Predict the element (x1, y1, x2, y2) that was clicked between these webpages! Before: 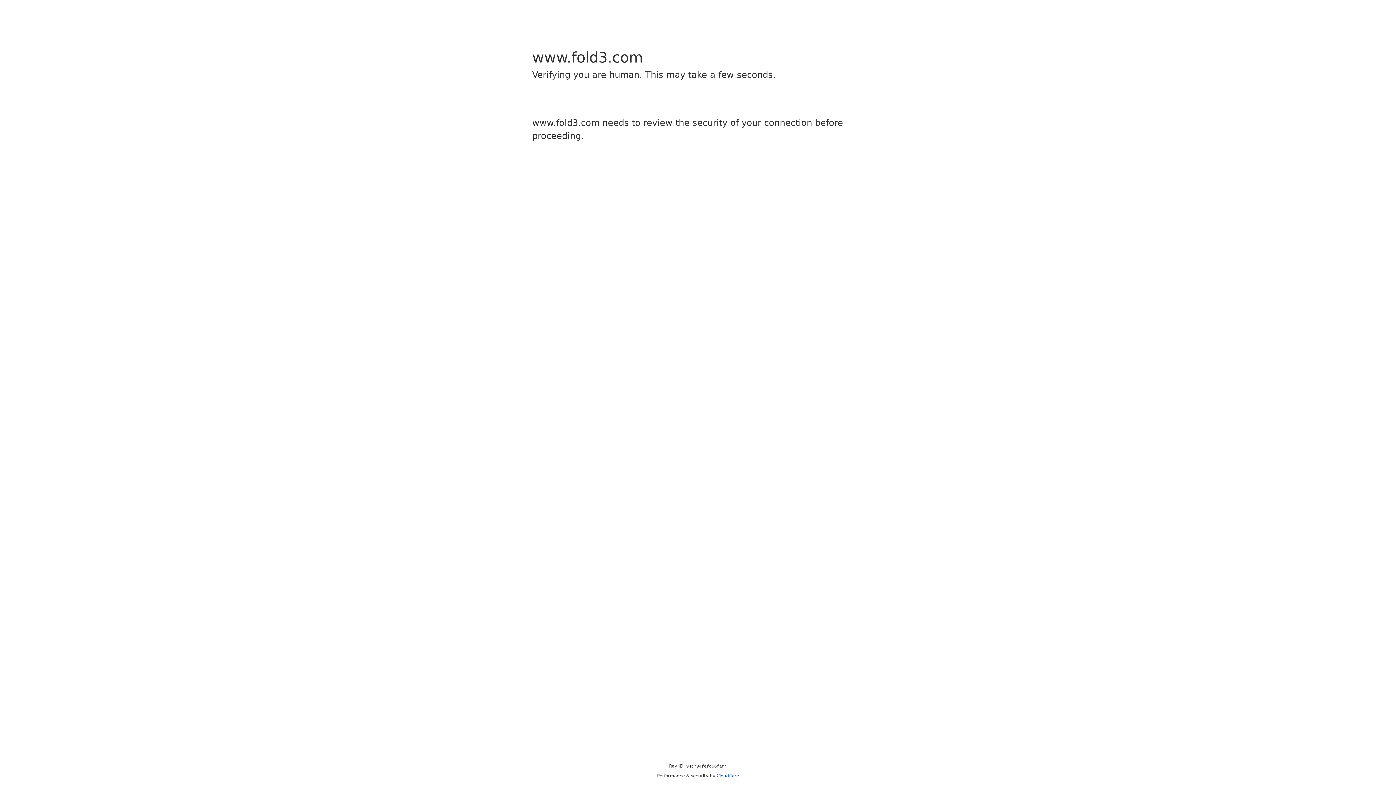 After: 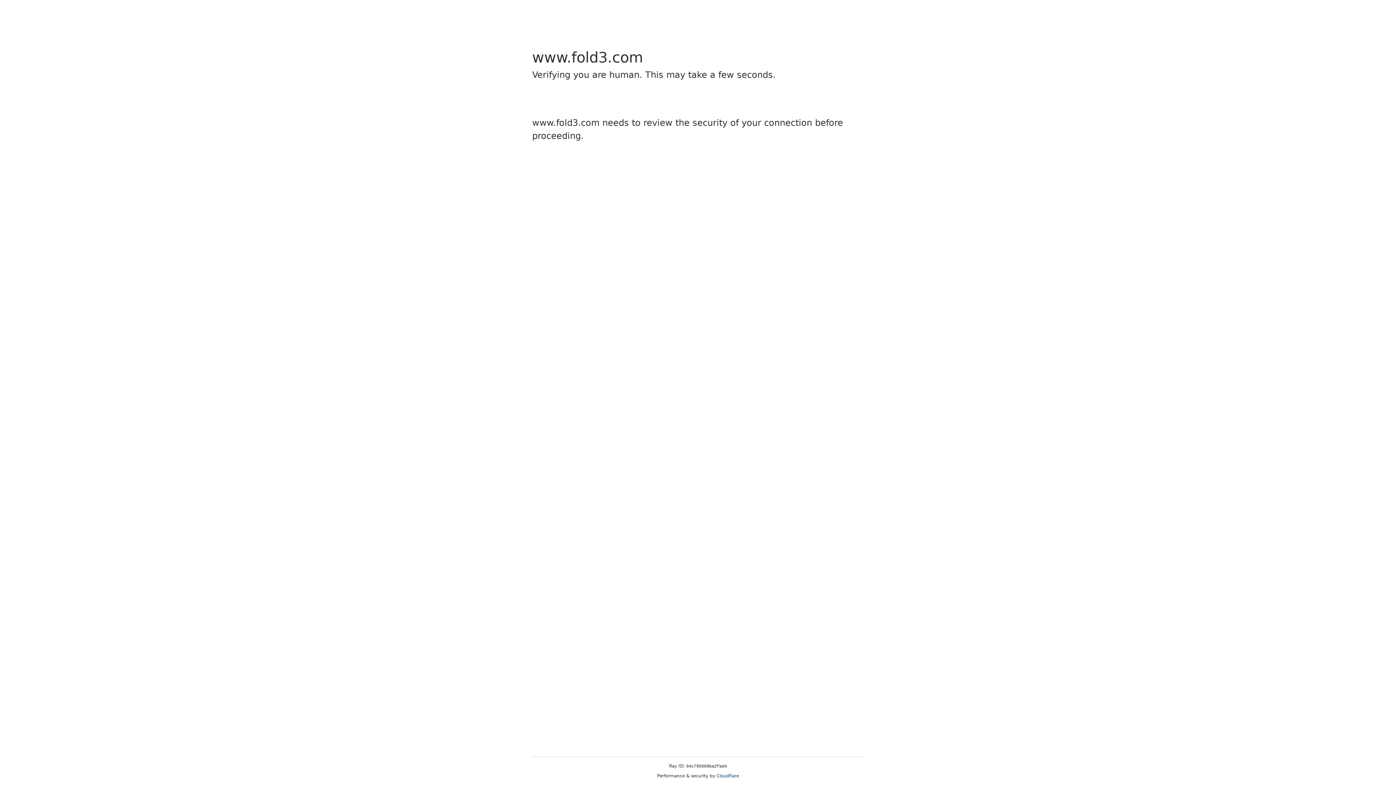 Action: bbox: (716, 773, 739, 778) label: Cloudflare